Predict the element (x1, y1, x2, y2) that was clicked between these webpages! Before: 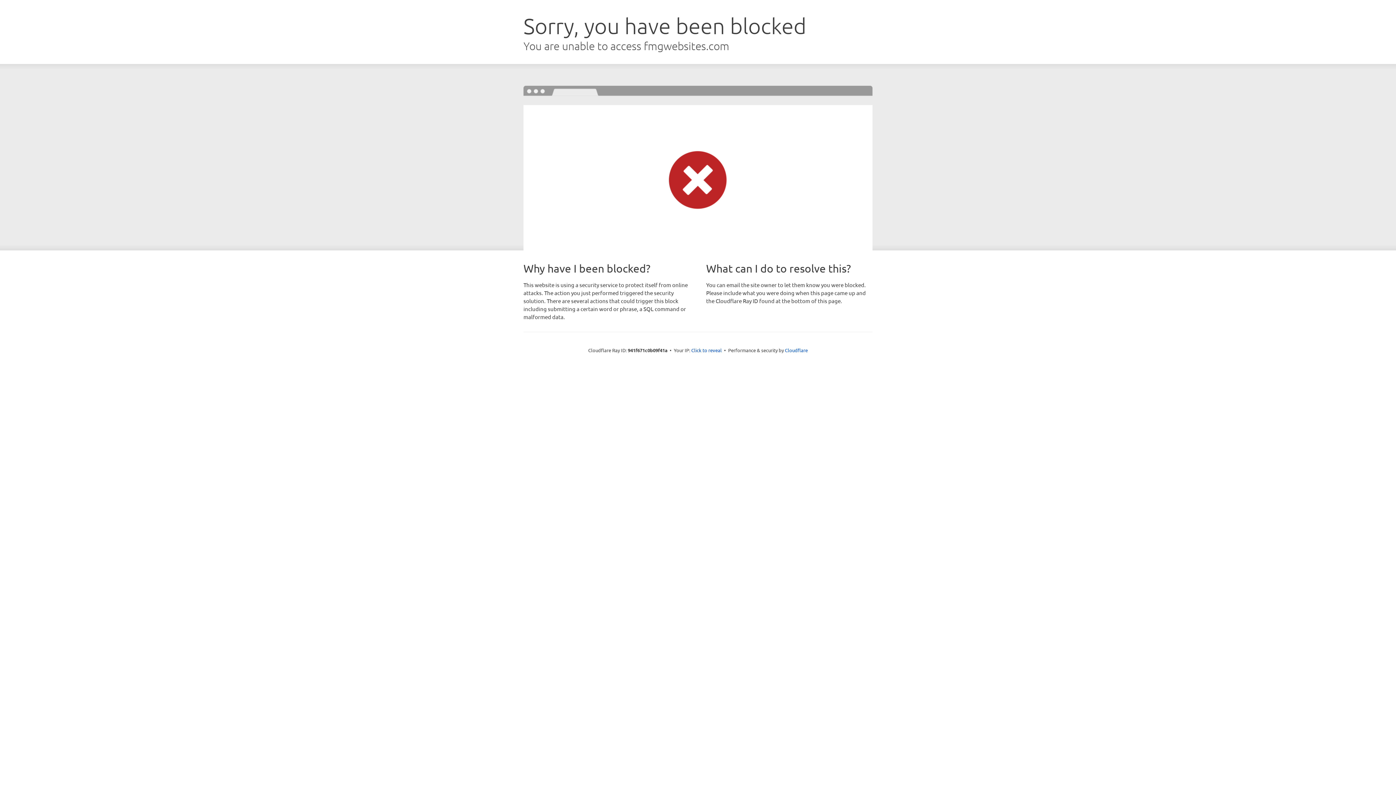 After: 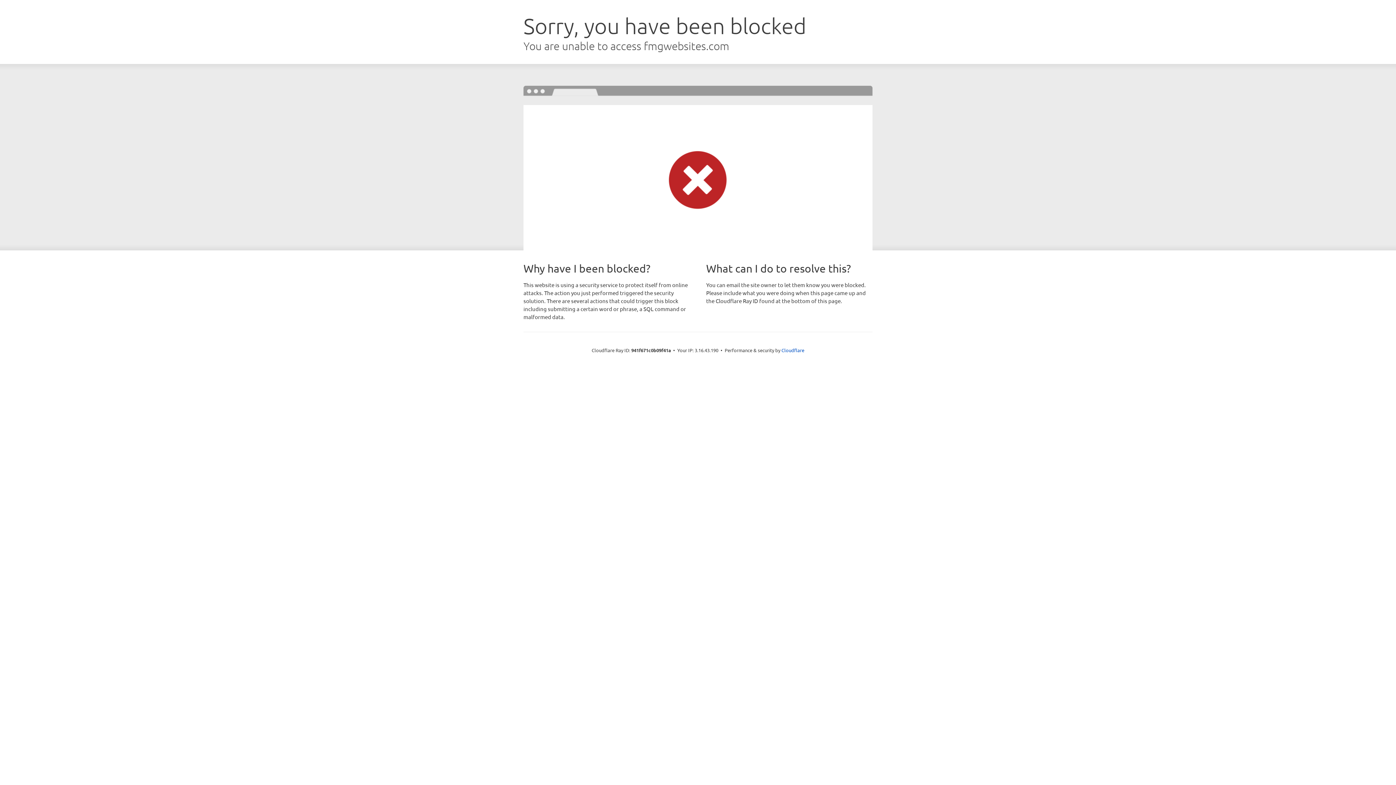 Action: label: Click to reveal bbox: (691, 346, 722, 353)